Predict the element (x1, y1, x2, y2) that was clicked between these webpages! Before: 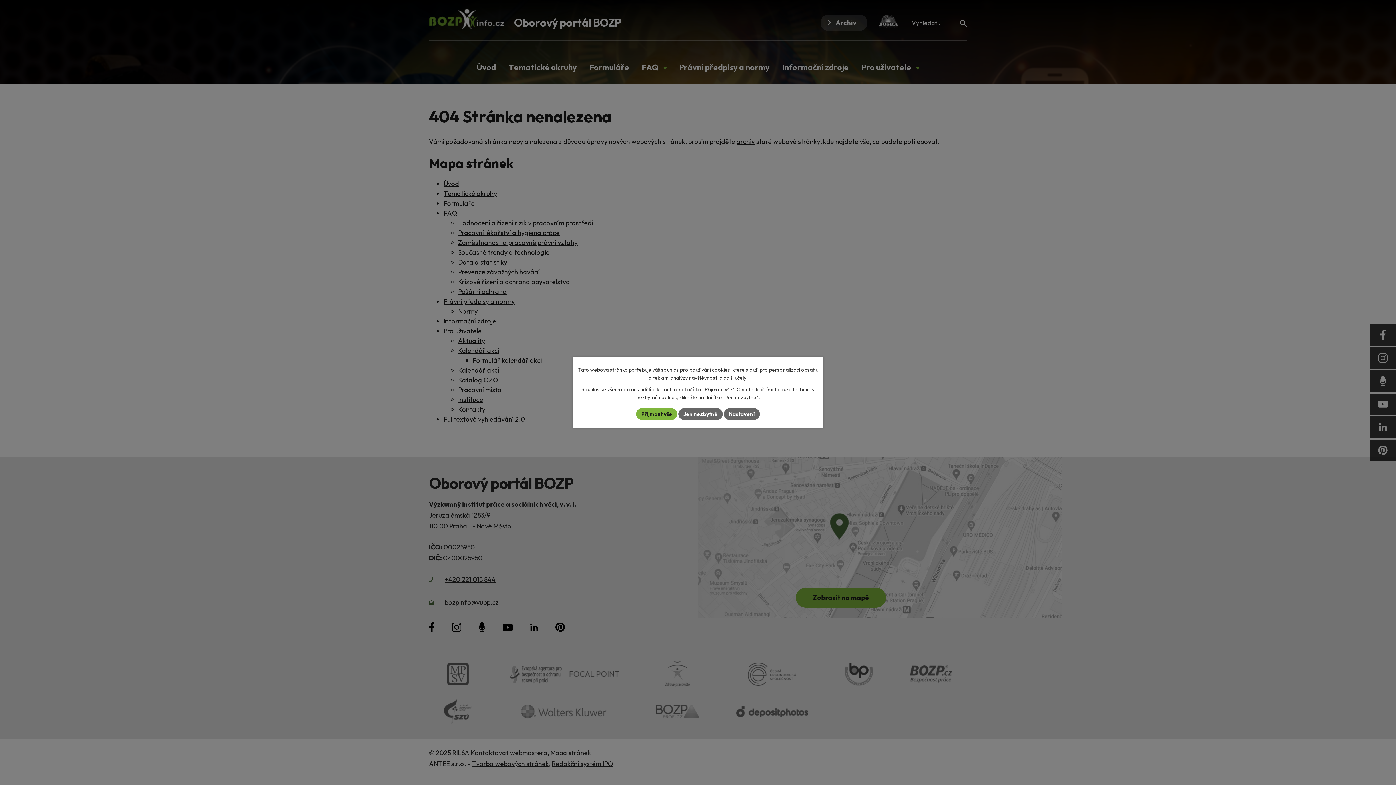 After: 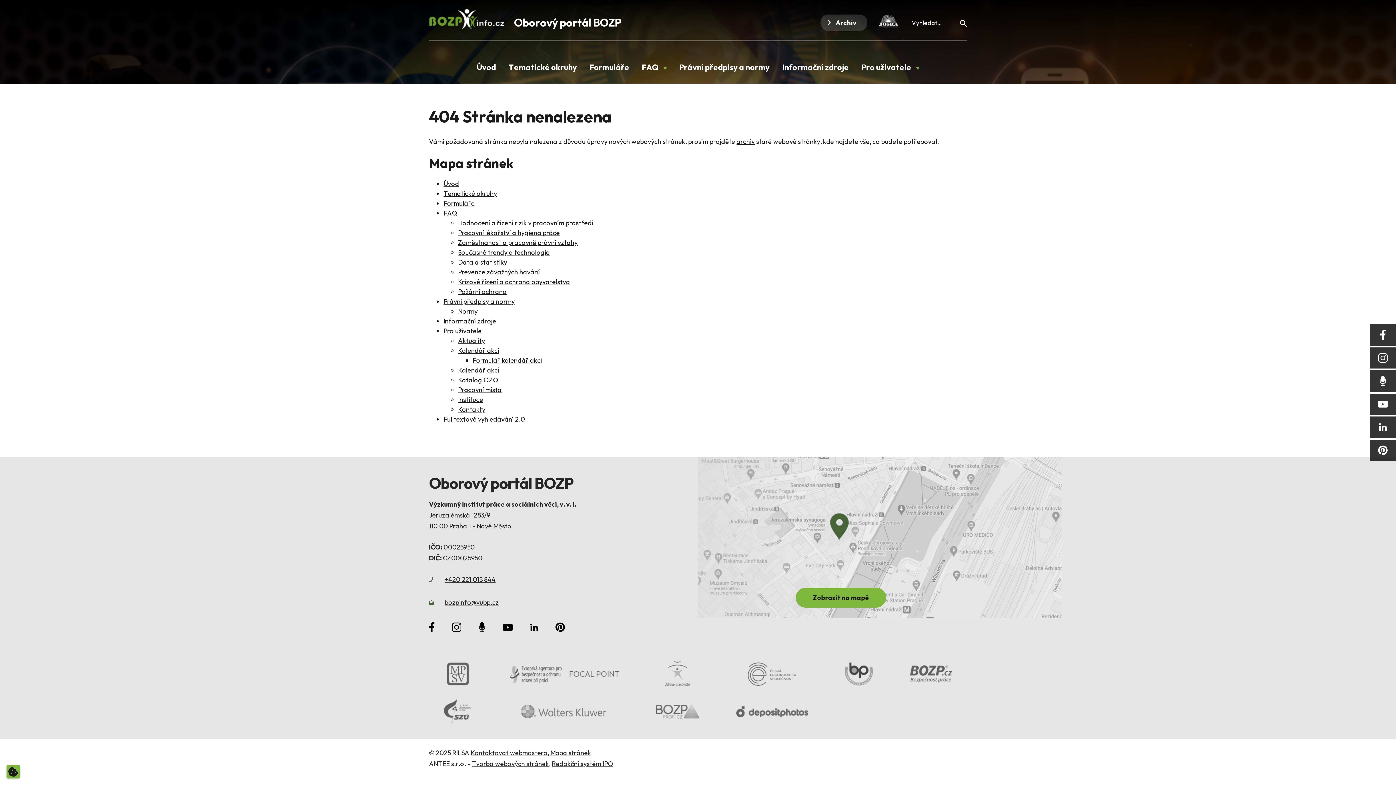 Action: bbox: (678, 408, 722, 420) label: Jen nezbytné